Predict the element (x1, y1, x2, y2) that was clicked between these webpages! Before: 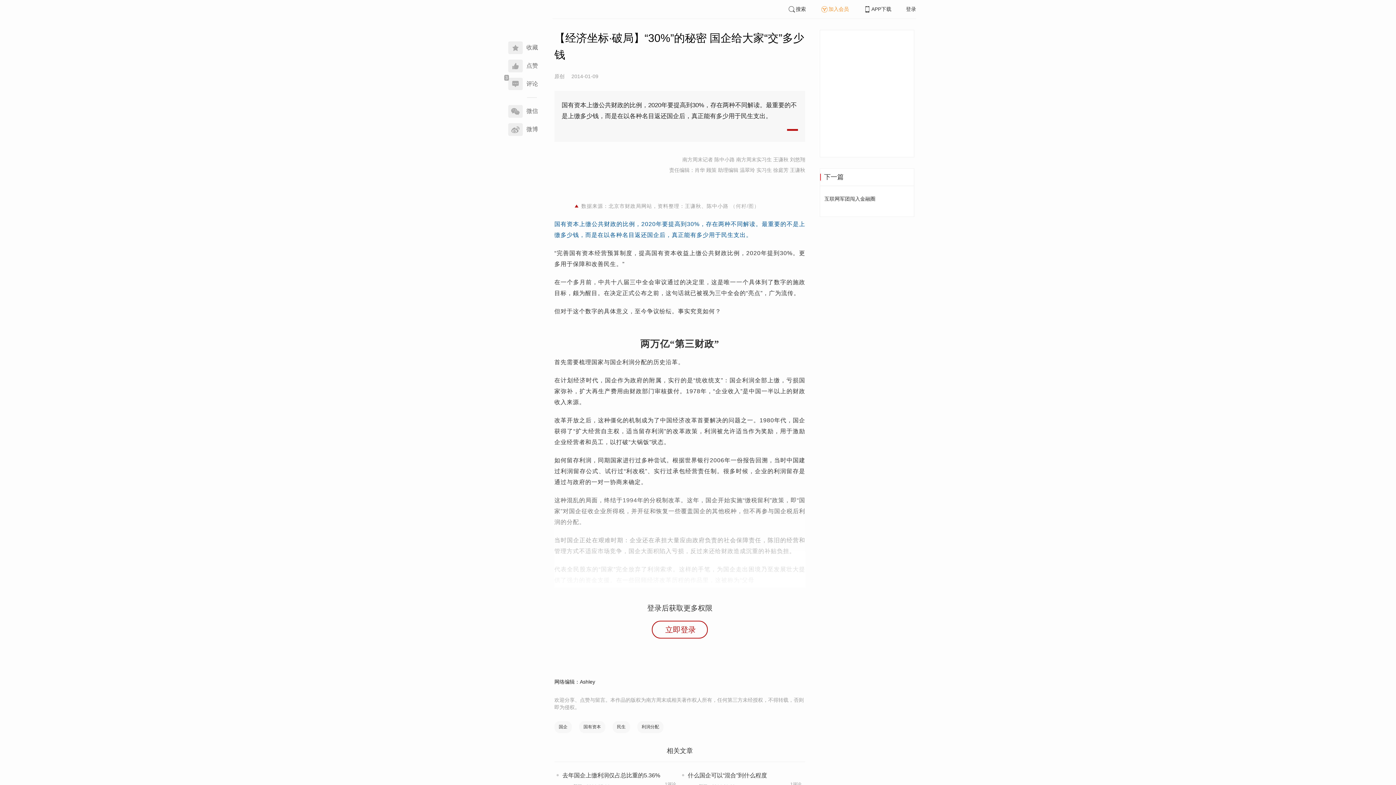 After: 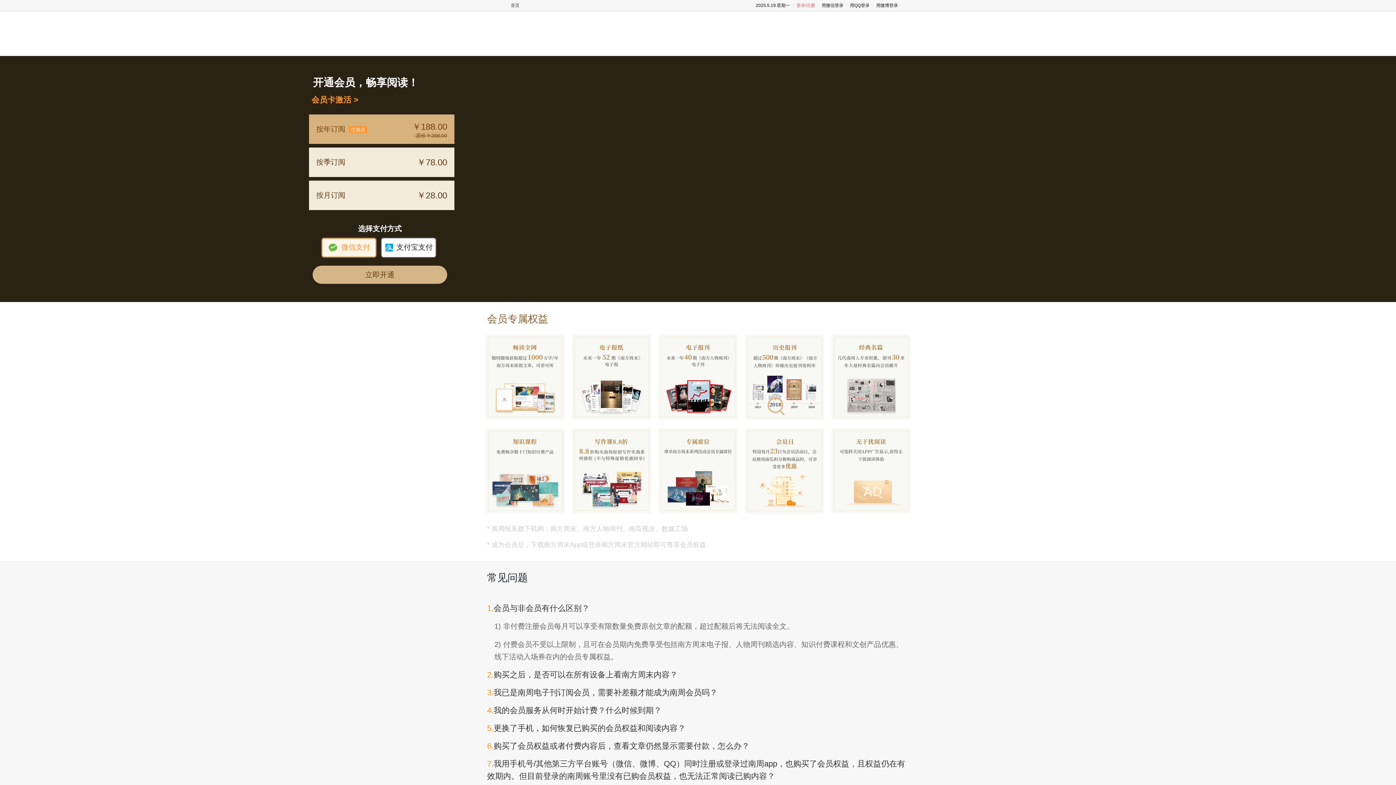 Action: bbox: (820, 6, 849, 12) label: 加入会员